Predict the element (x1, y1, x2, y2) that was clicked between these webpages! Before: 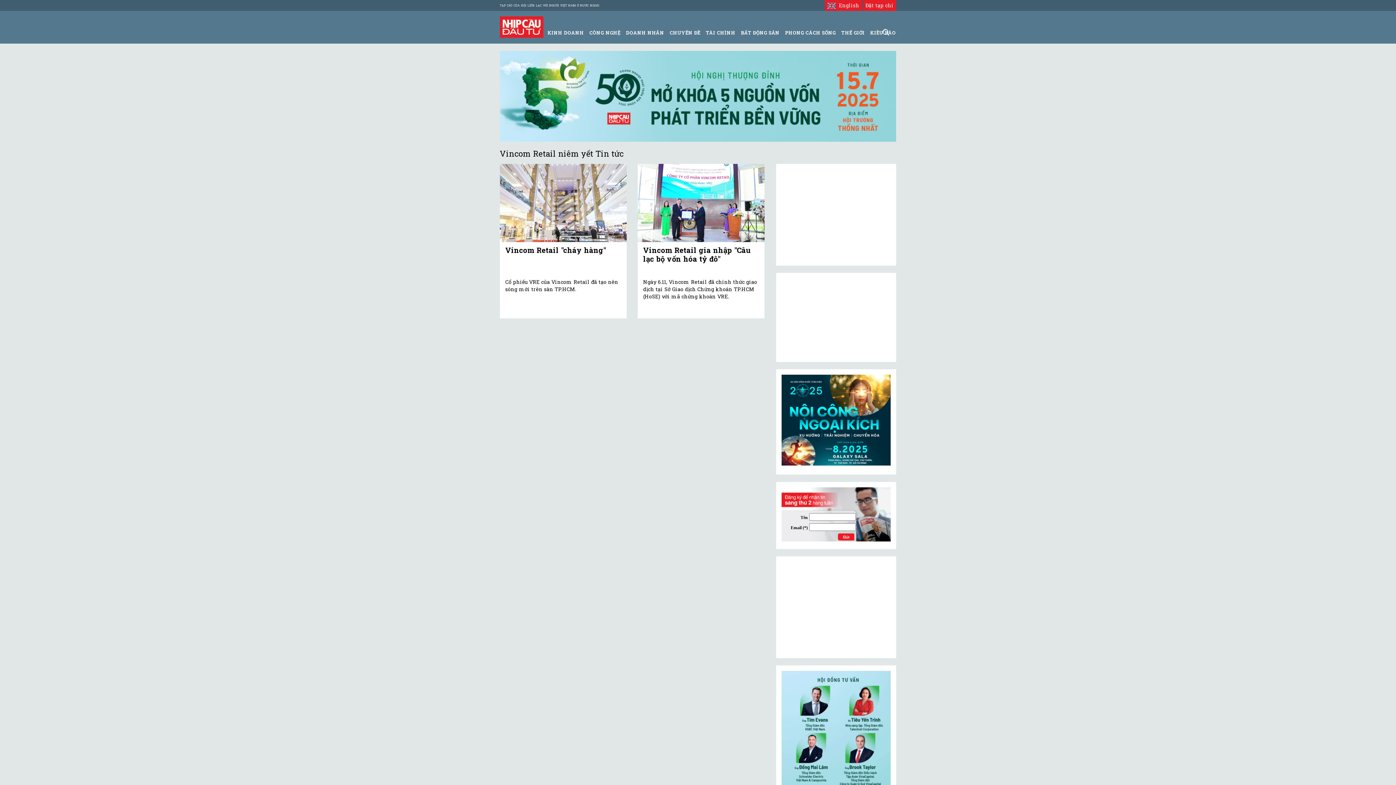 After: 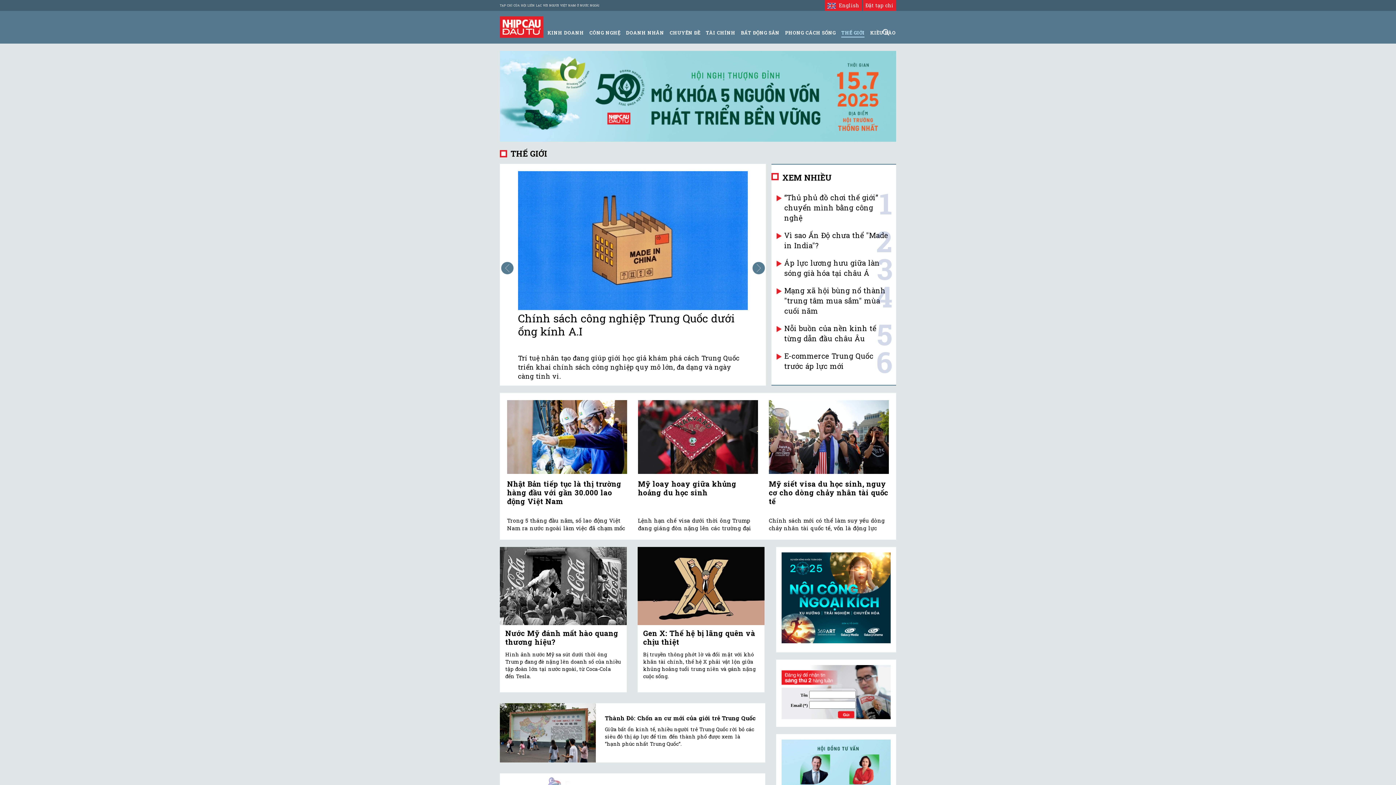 Action: bbox: (841, 29, 864, 36) label: THẾ GIỚI